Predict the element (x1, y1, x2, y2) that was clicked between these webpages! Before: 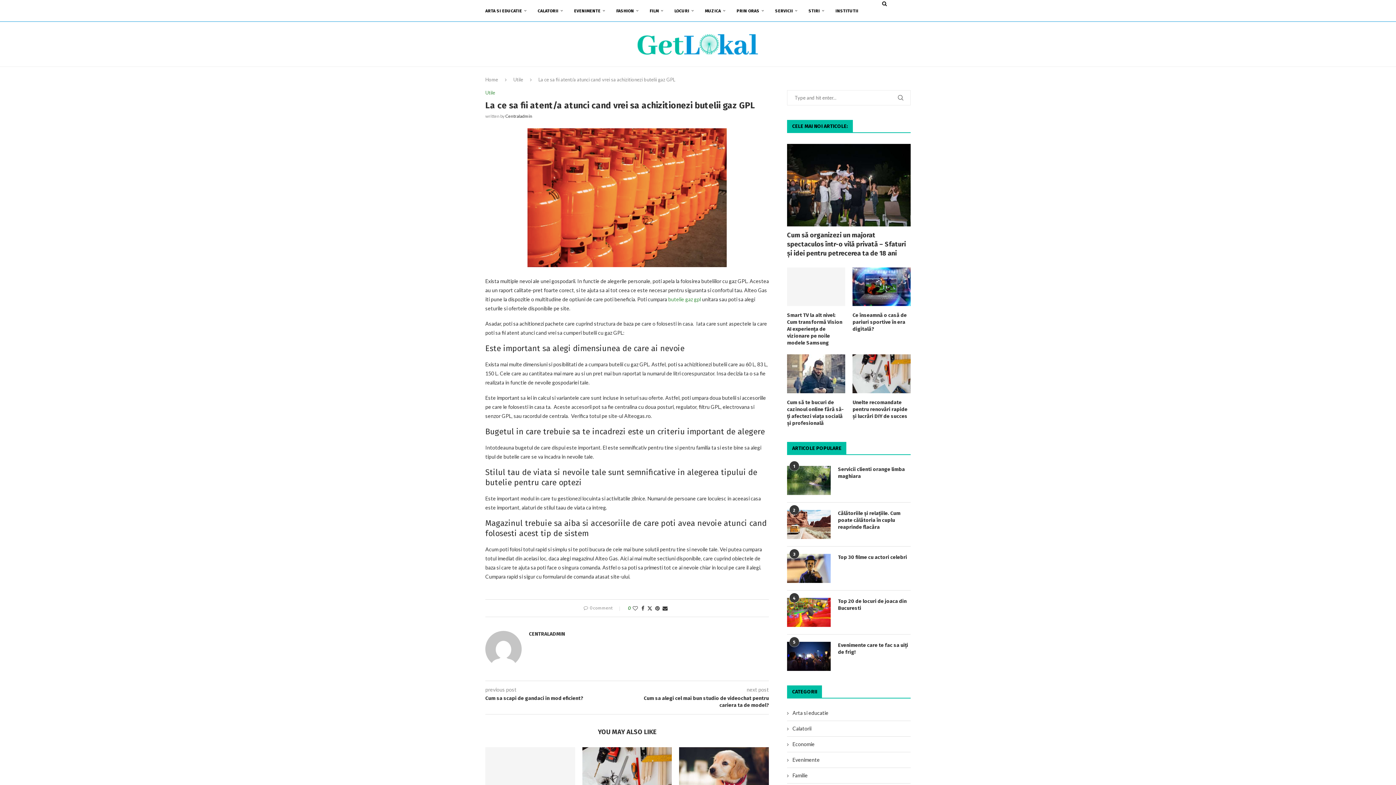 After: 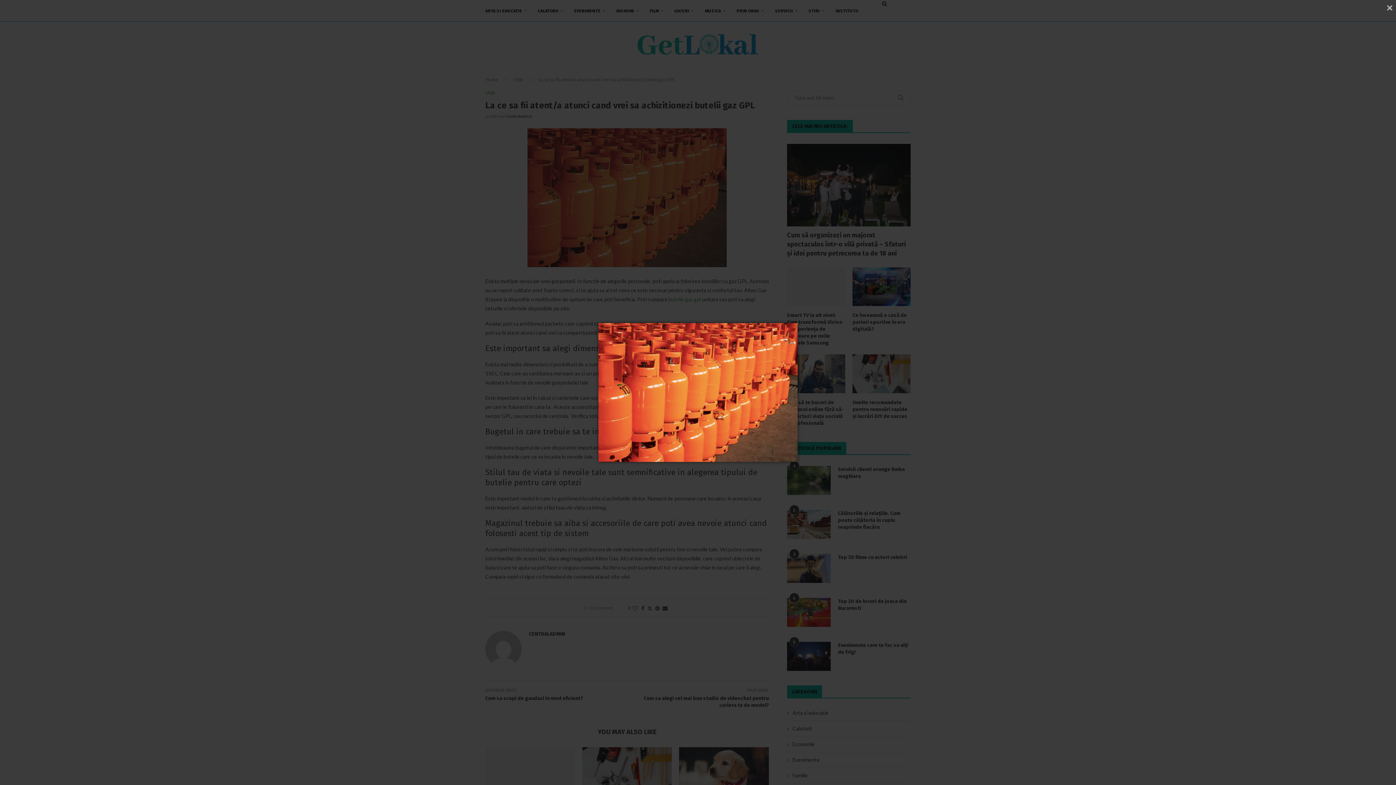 Action: bbox: (527, 128, 726, 134)